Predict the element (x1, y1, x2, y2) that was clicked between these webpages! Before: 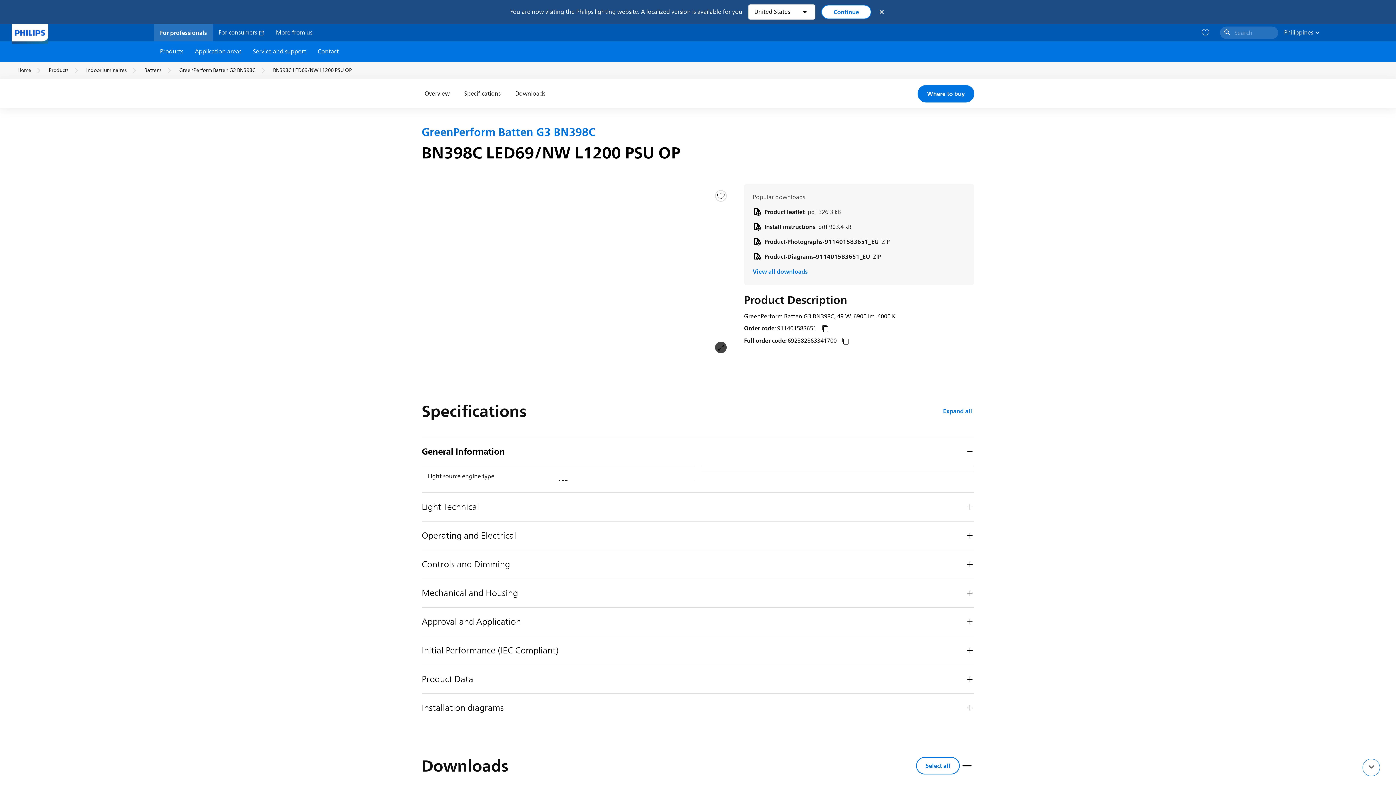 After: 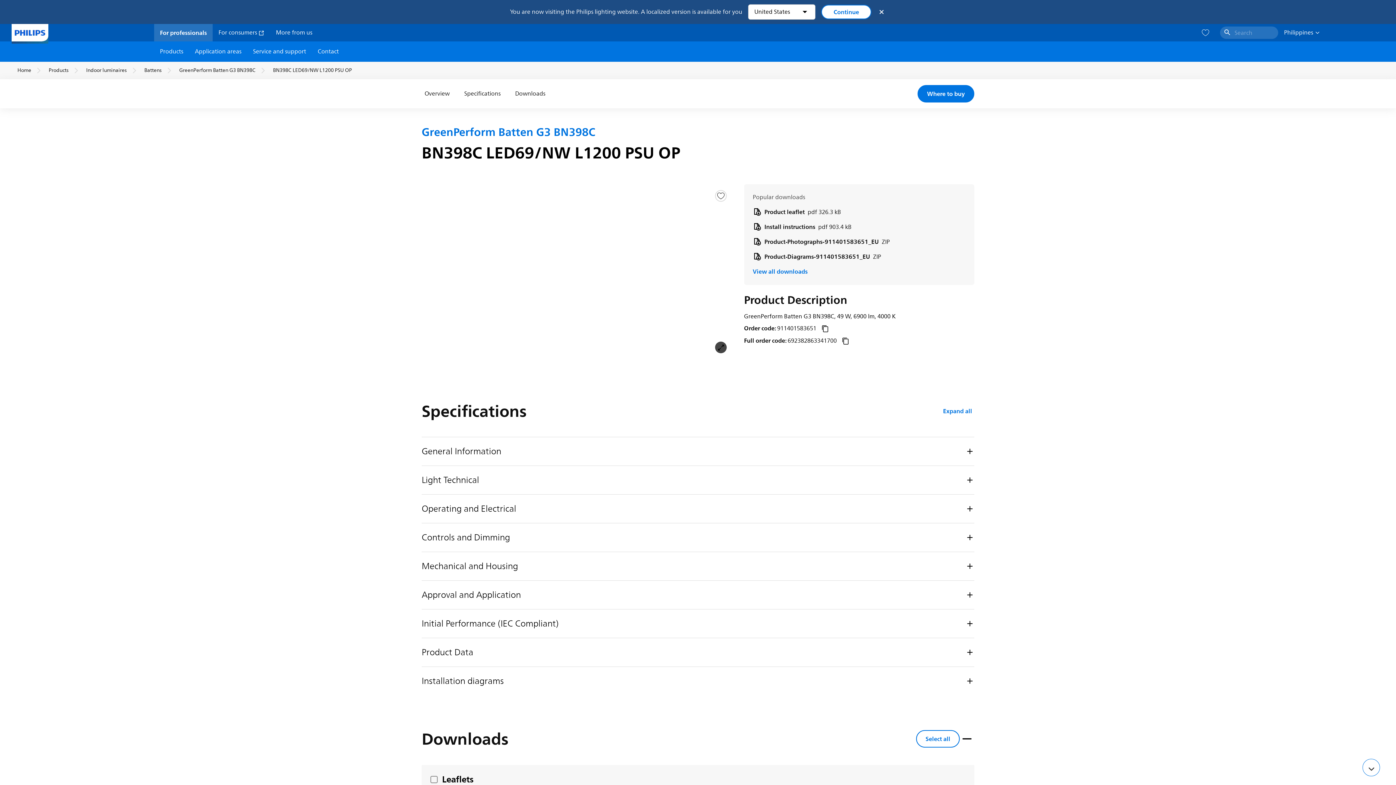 Action: label: General Information bbox: (421, 437, 974, 466)